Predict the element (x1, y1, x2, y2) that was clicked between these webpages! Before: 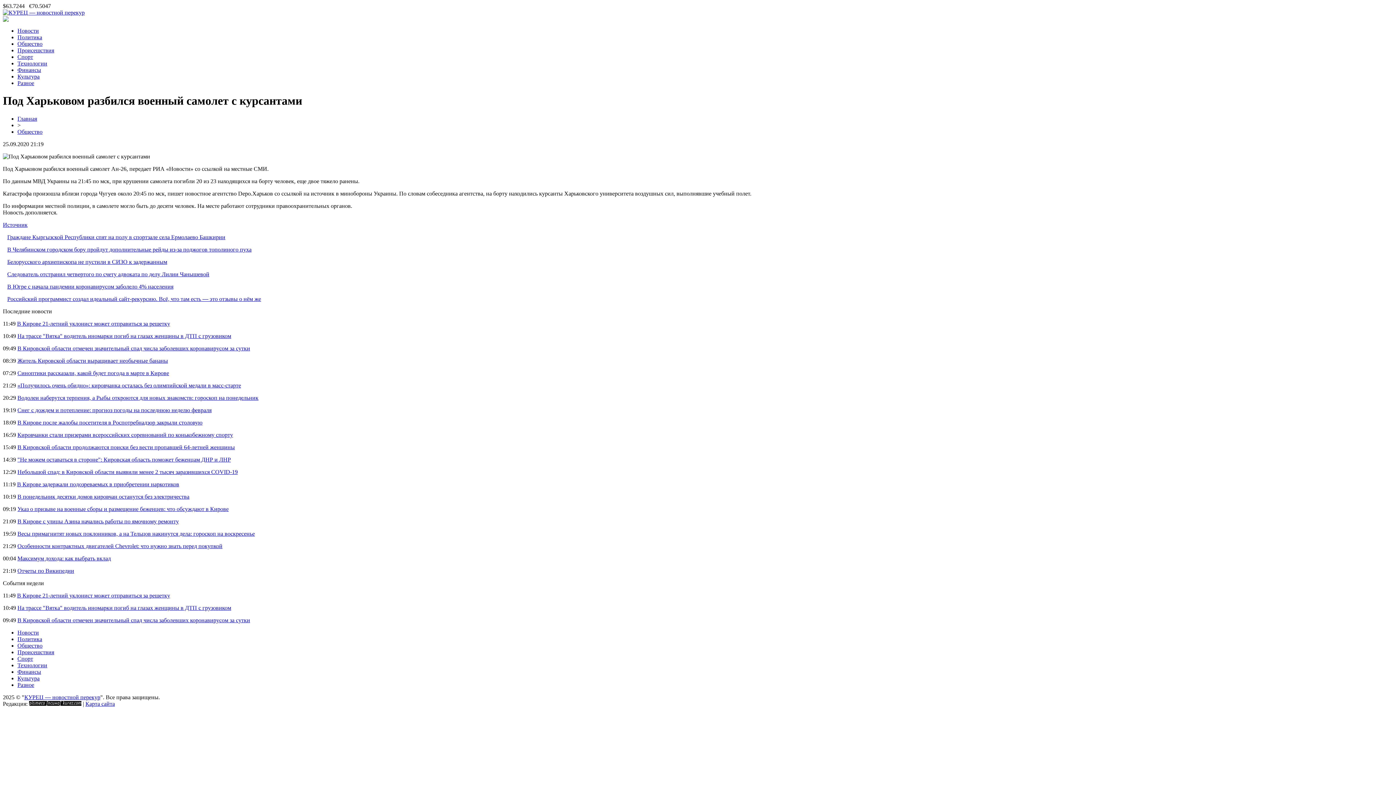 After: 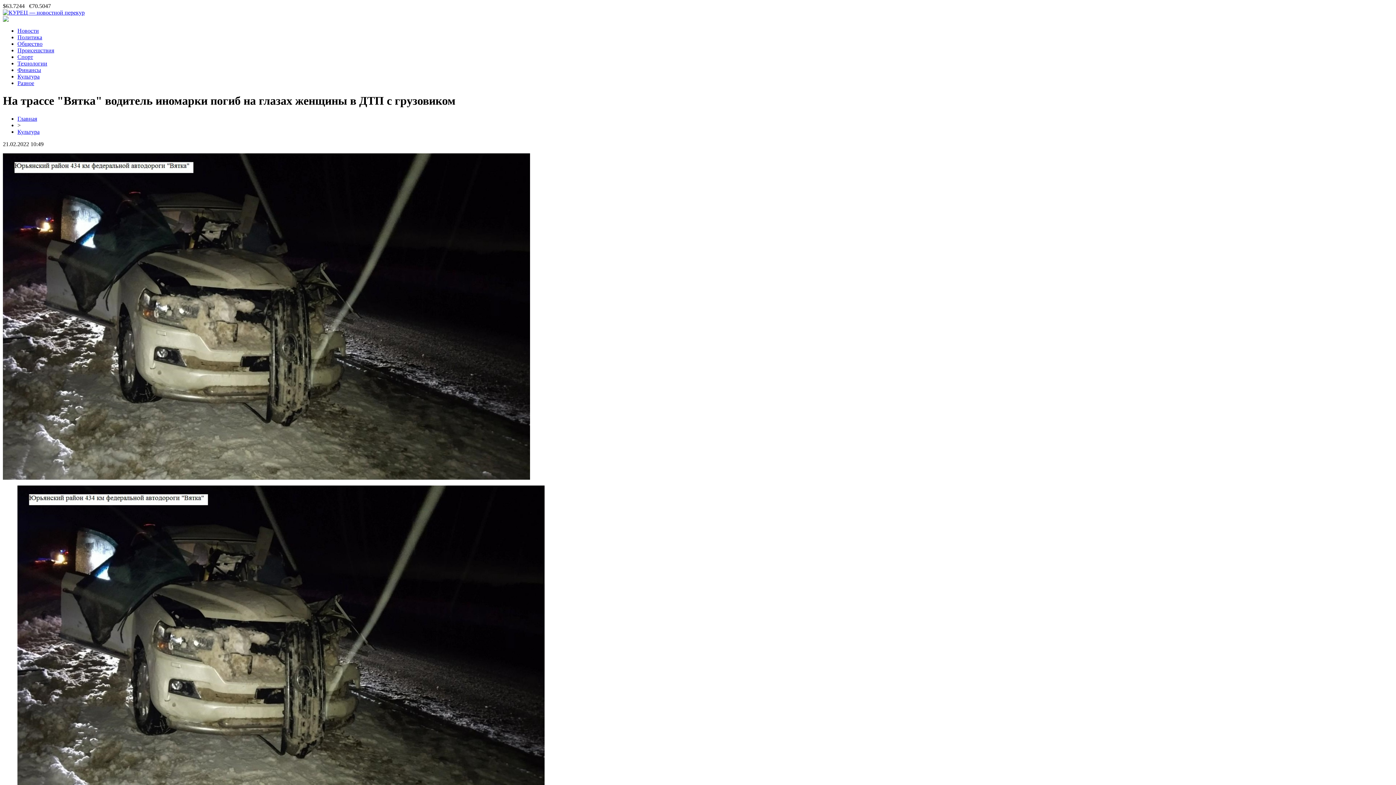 Action: label: На трассе "Вятка" водитель иномарки погиб на глазах женщины в ДТП с грузовиком bbox: (17, 333, 231, 339)